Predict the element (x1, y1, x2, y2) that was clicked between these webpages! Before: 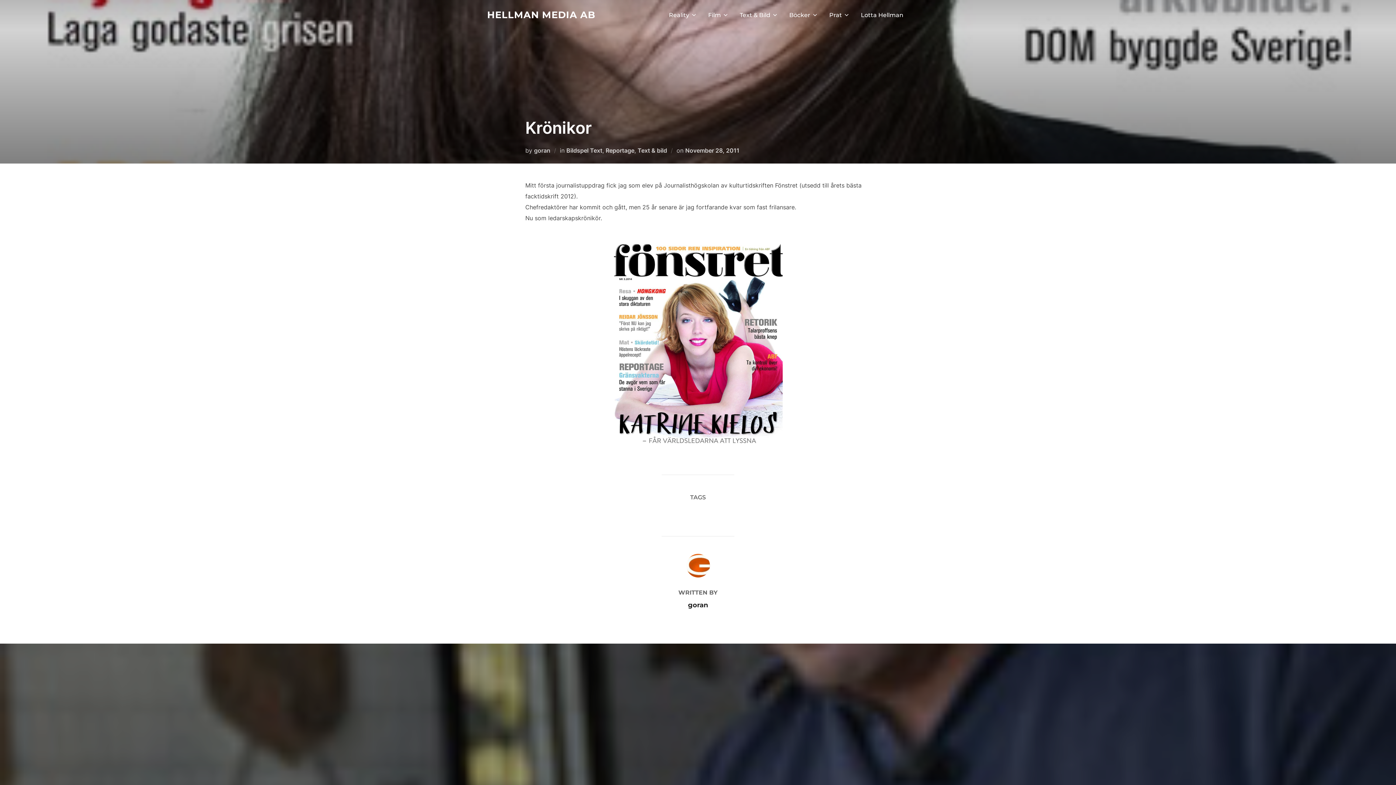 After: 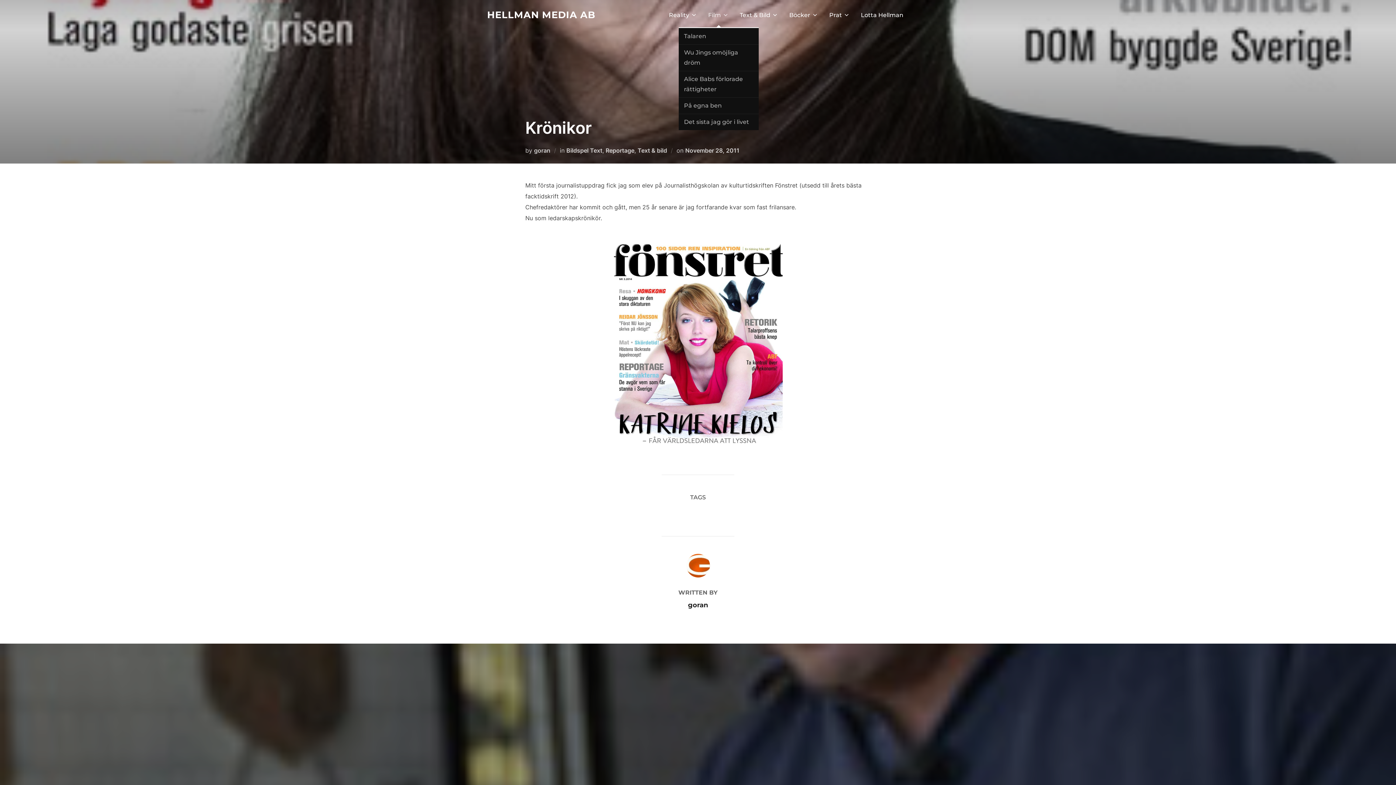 Action: bbox: (708, 8, 729, 21) label: Film